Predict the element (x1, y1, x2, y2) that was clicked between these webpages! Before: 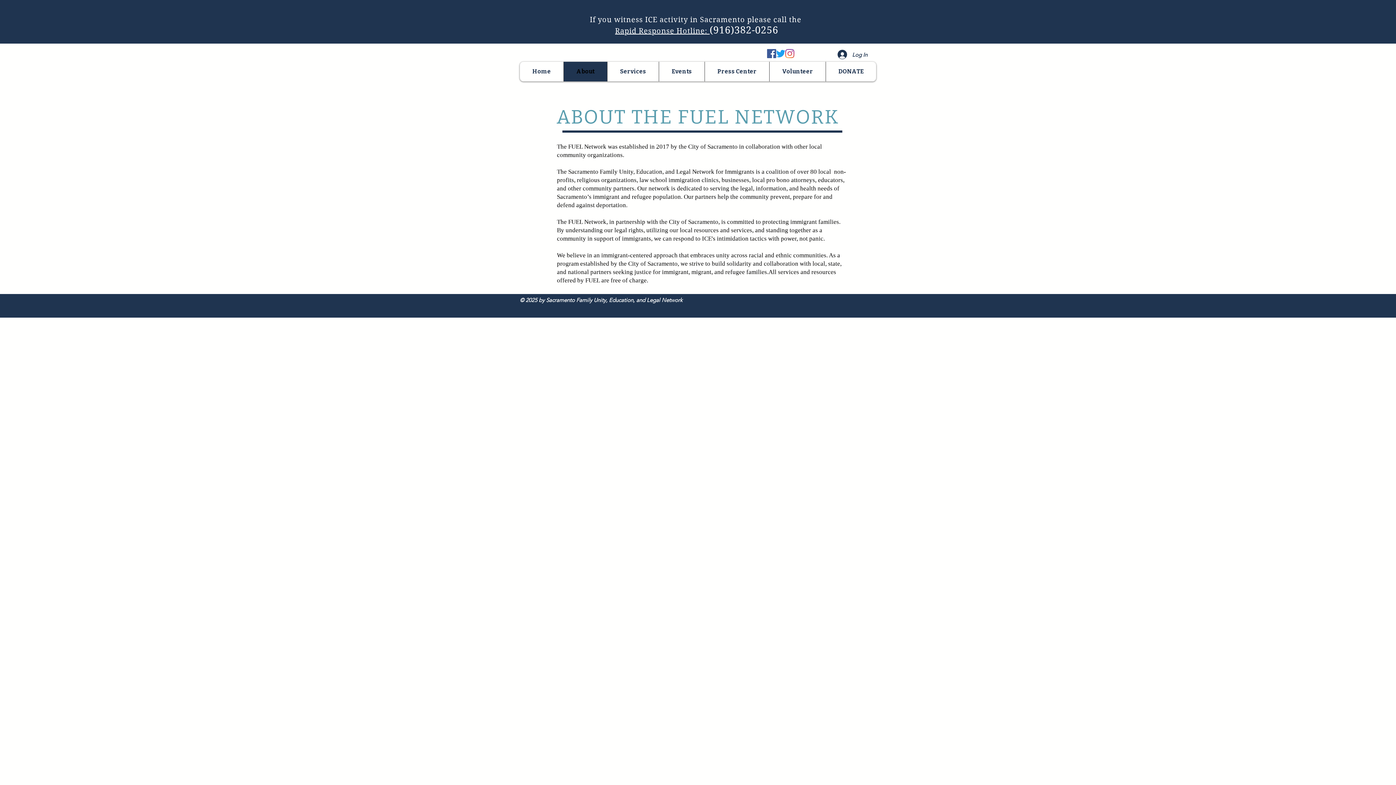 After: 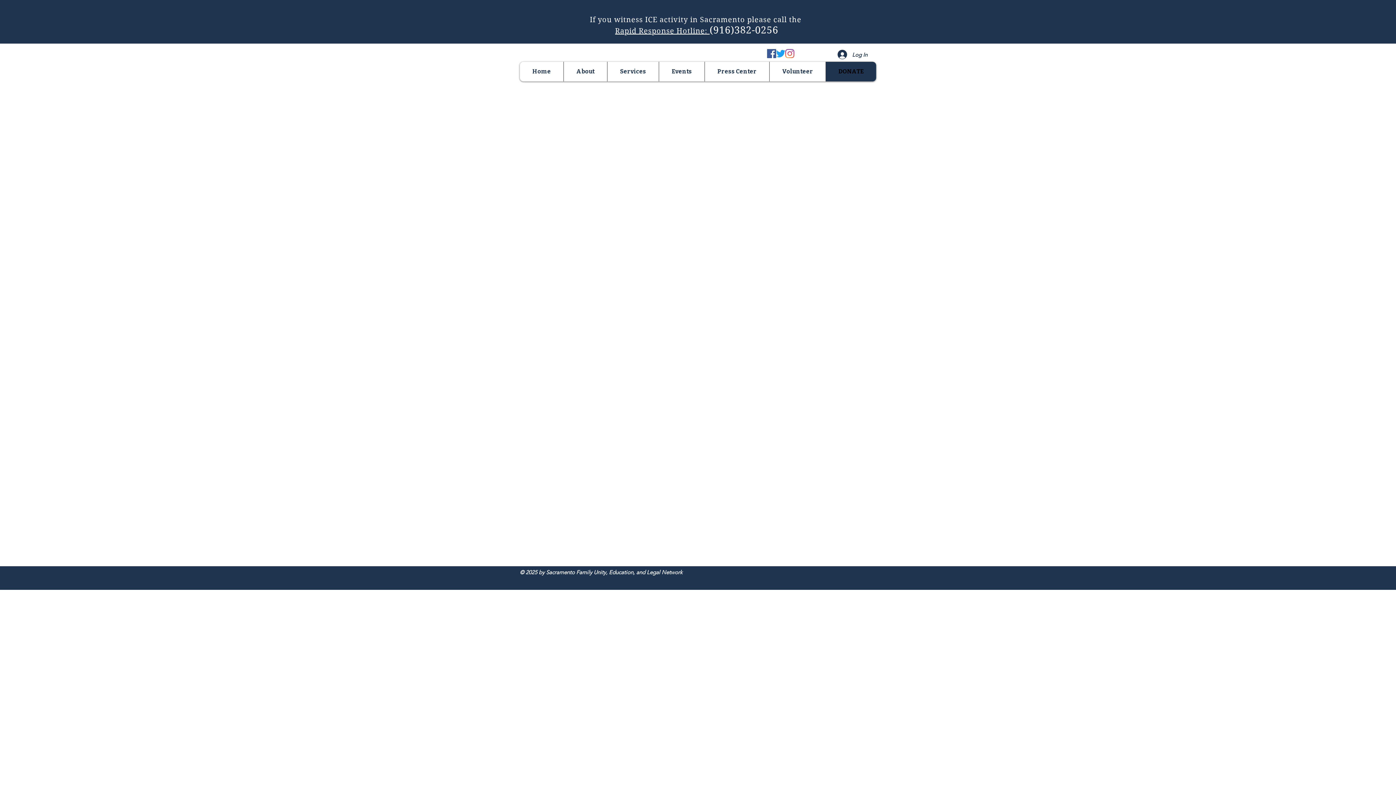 Action: label: DONATE bbox: (825, 61, 876, 81)